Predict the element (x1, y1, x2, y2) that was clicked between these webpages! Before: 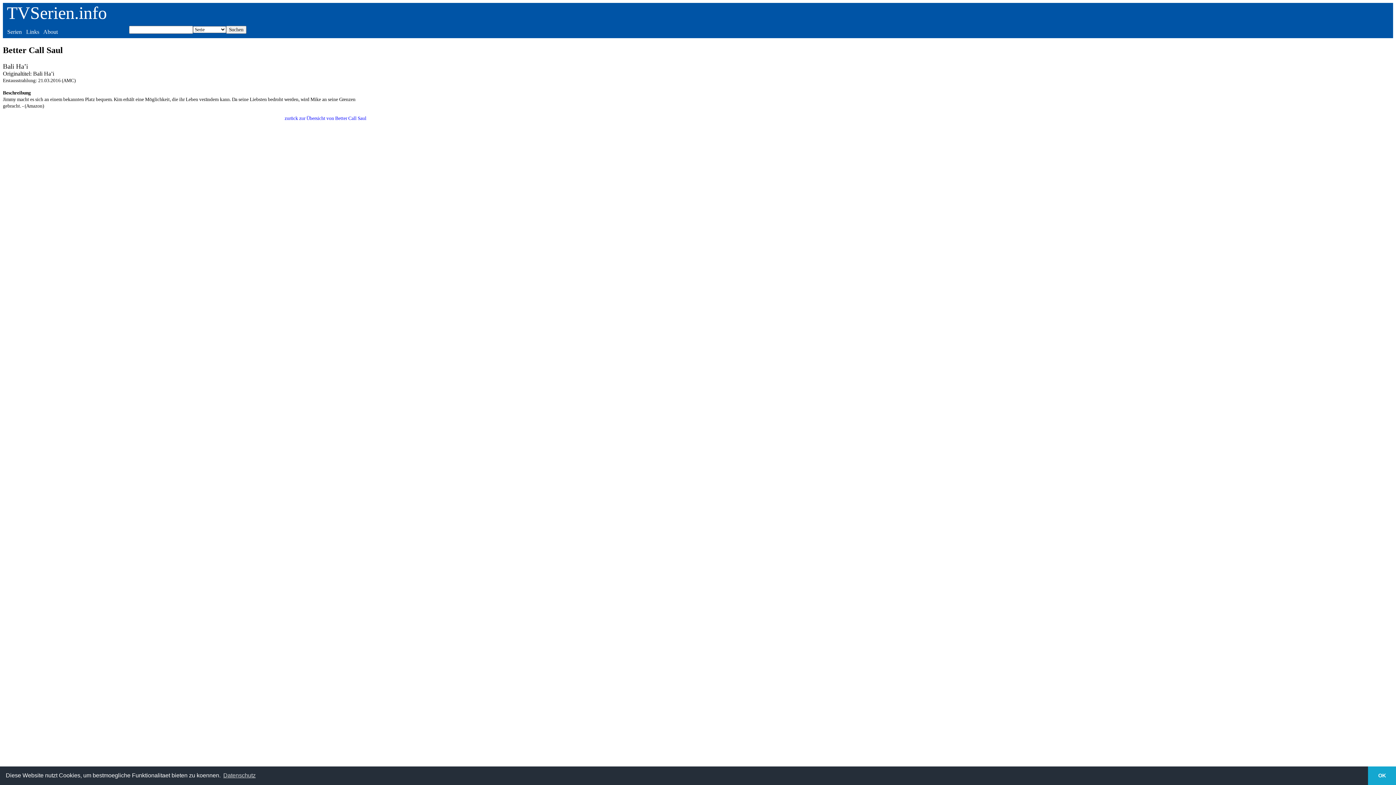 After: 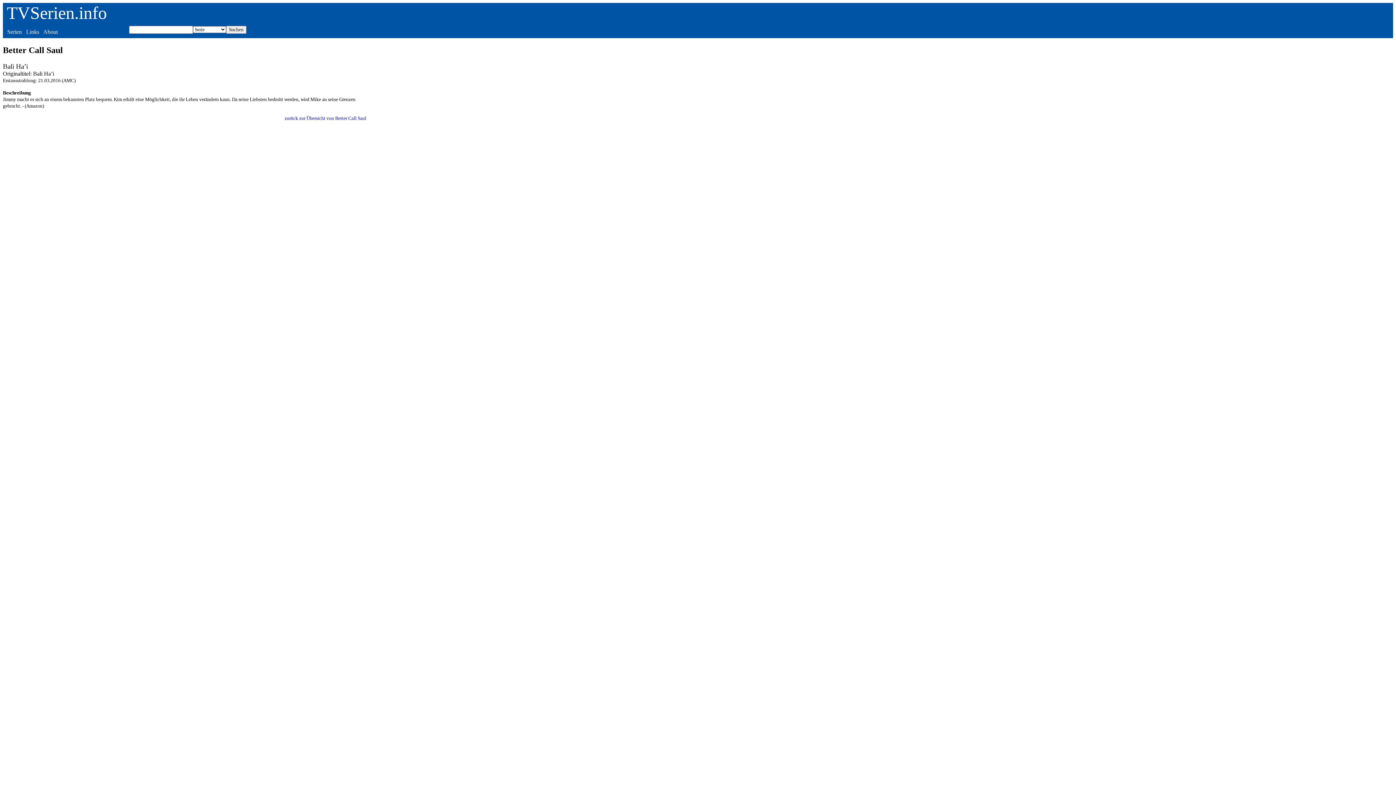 Action: label: dismiss cookie message bbox: (1368, 766, 1396, 785)